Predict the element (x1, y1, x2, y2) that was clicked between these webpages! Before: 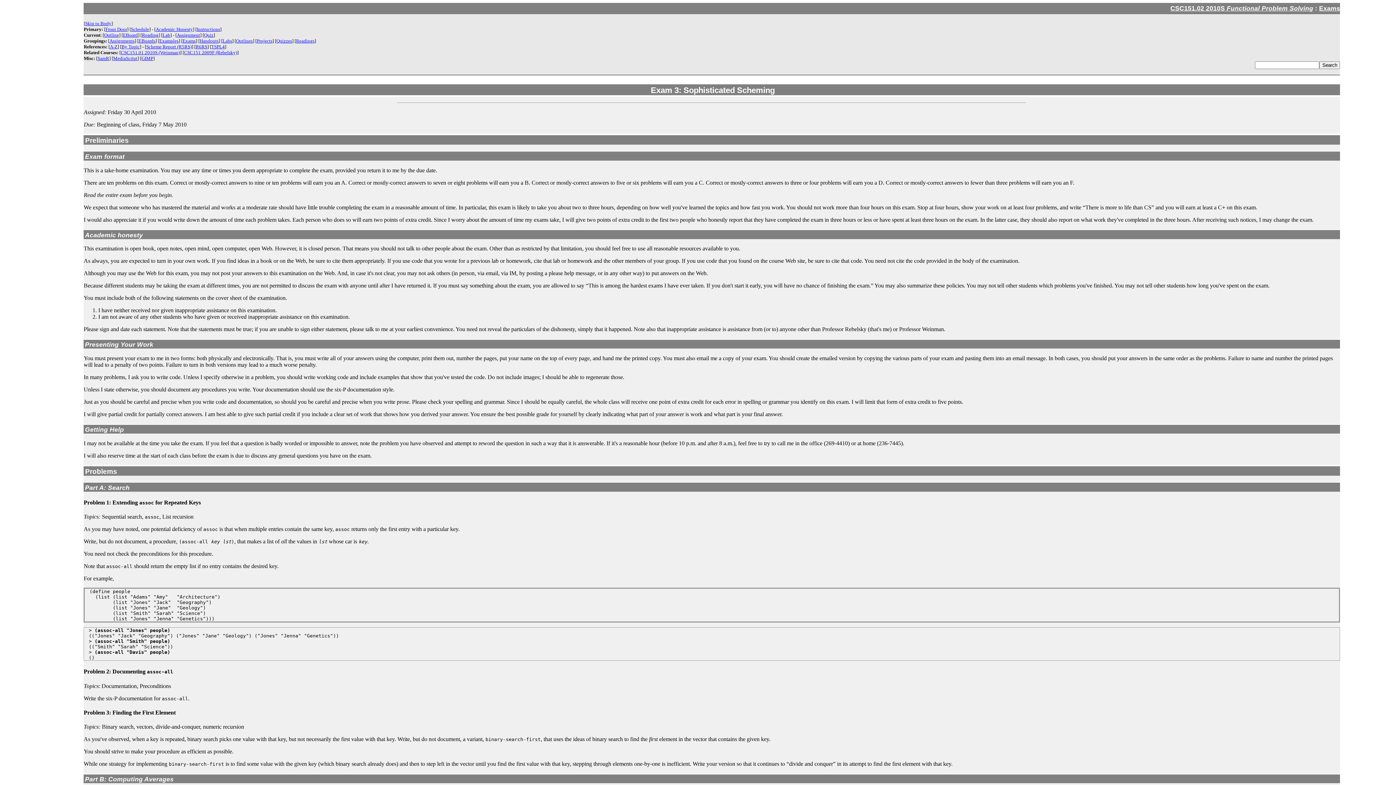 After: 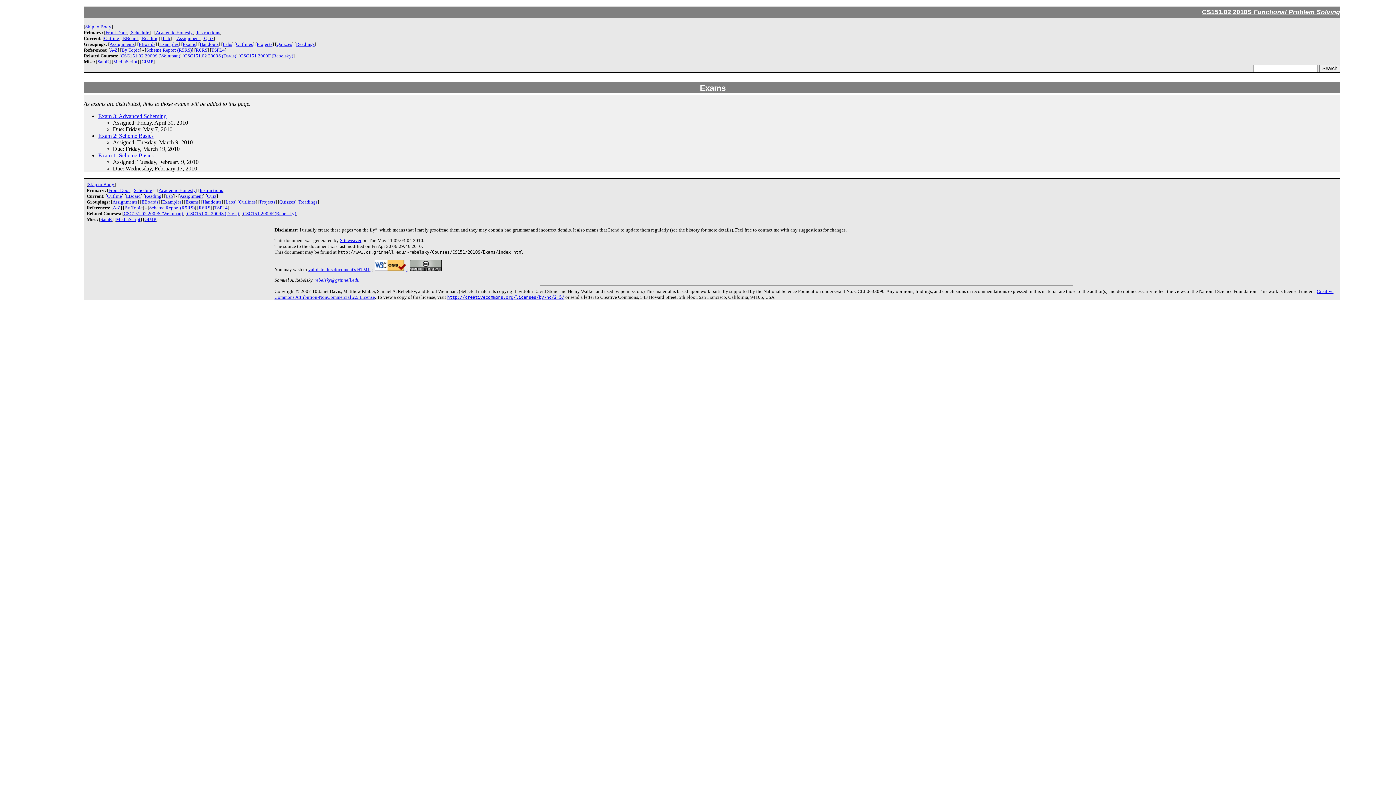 Action: bbox: (182, 38, 195, 43) label: Exams